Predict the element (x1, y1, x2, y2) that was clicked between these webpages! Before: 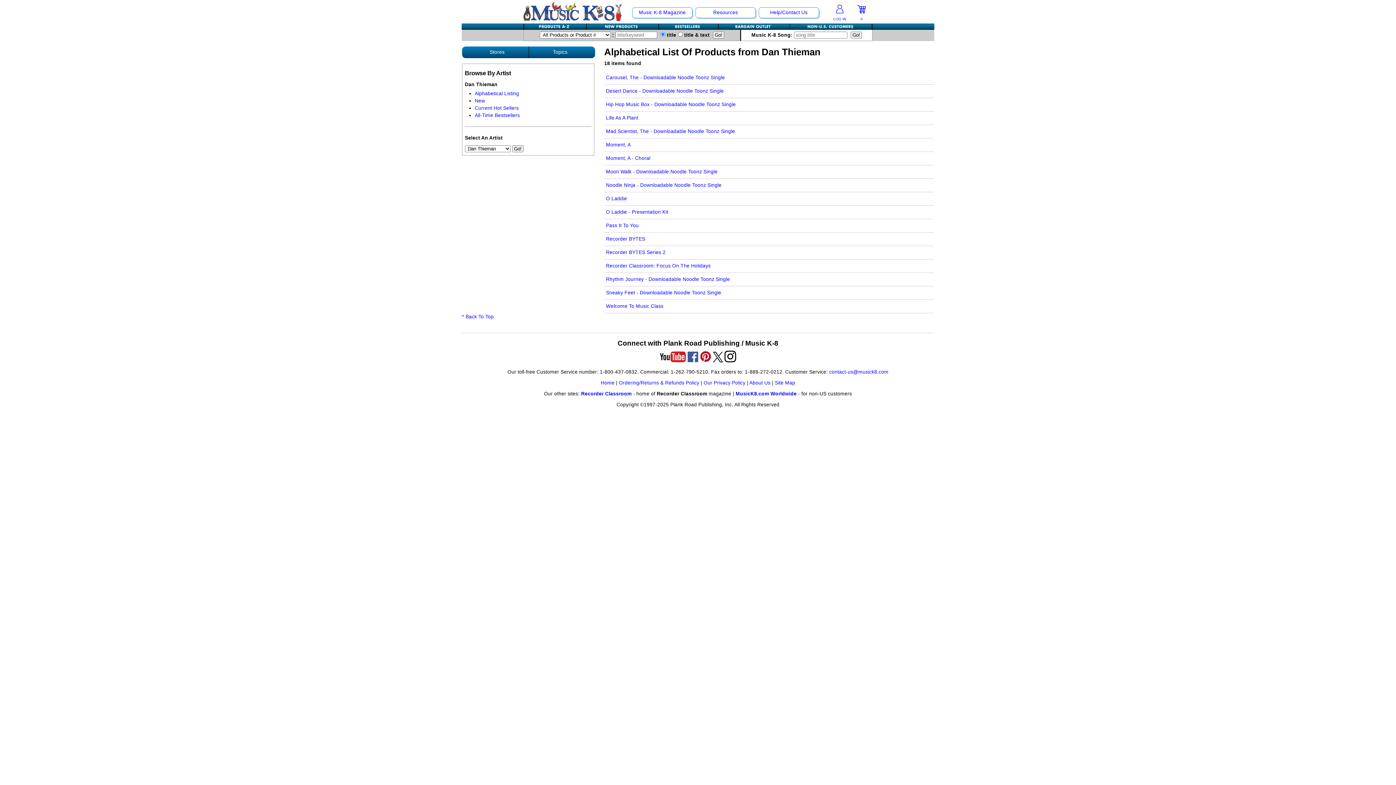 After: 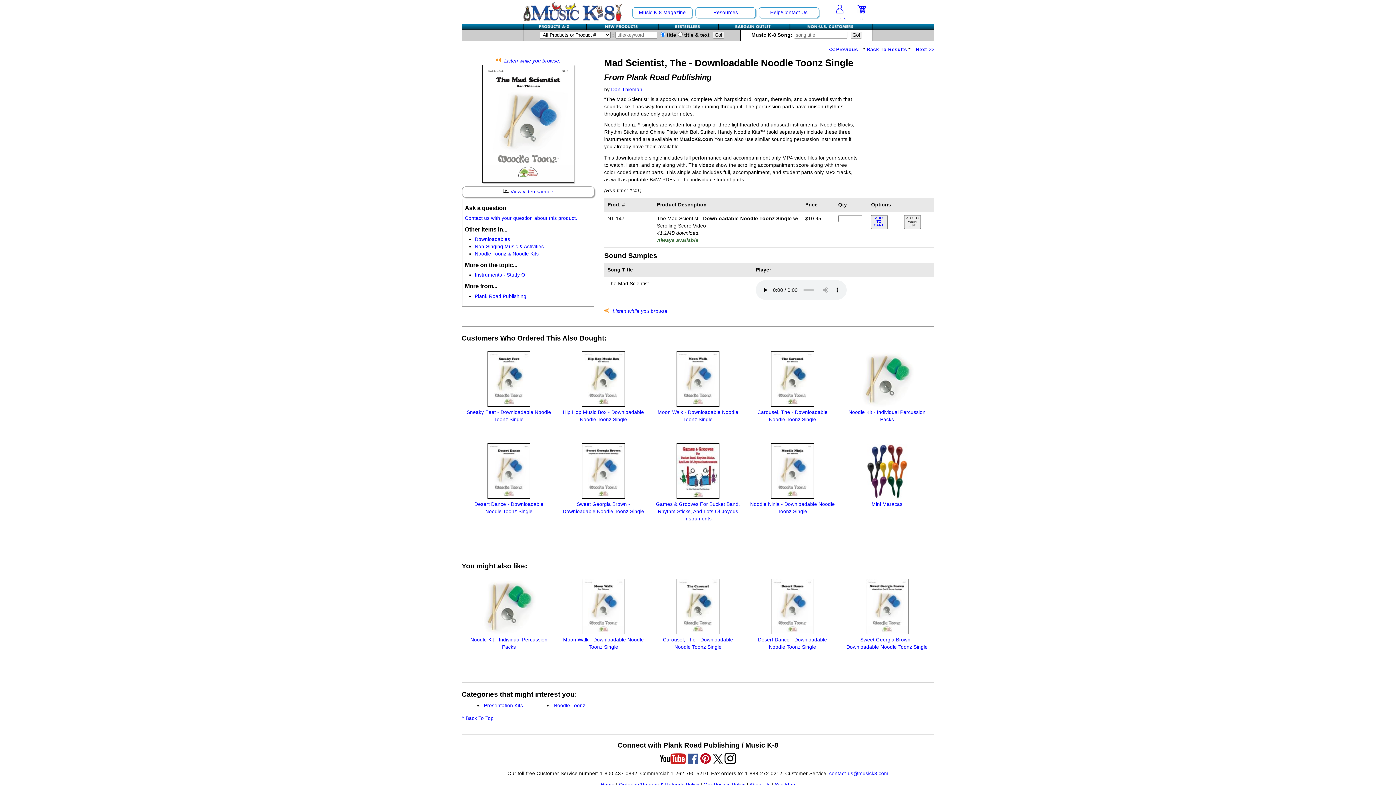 Action: bbox: (606, 128, 735, 134) label: Mad Scientist, The - Downloadable Noodle Toonz Single